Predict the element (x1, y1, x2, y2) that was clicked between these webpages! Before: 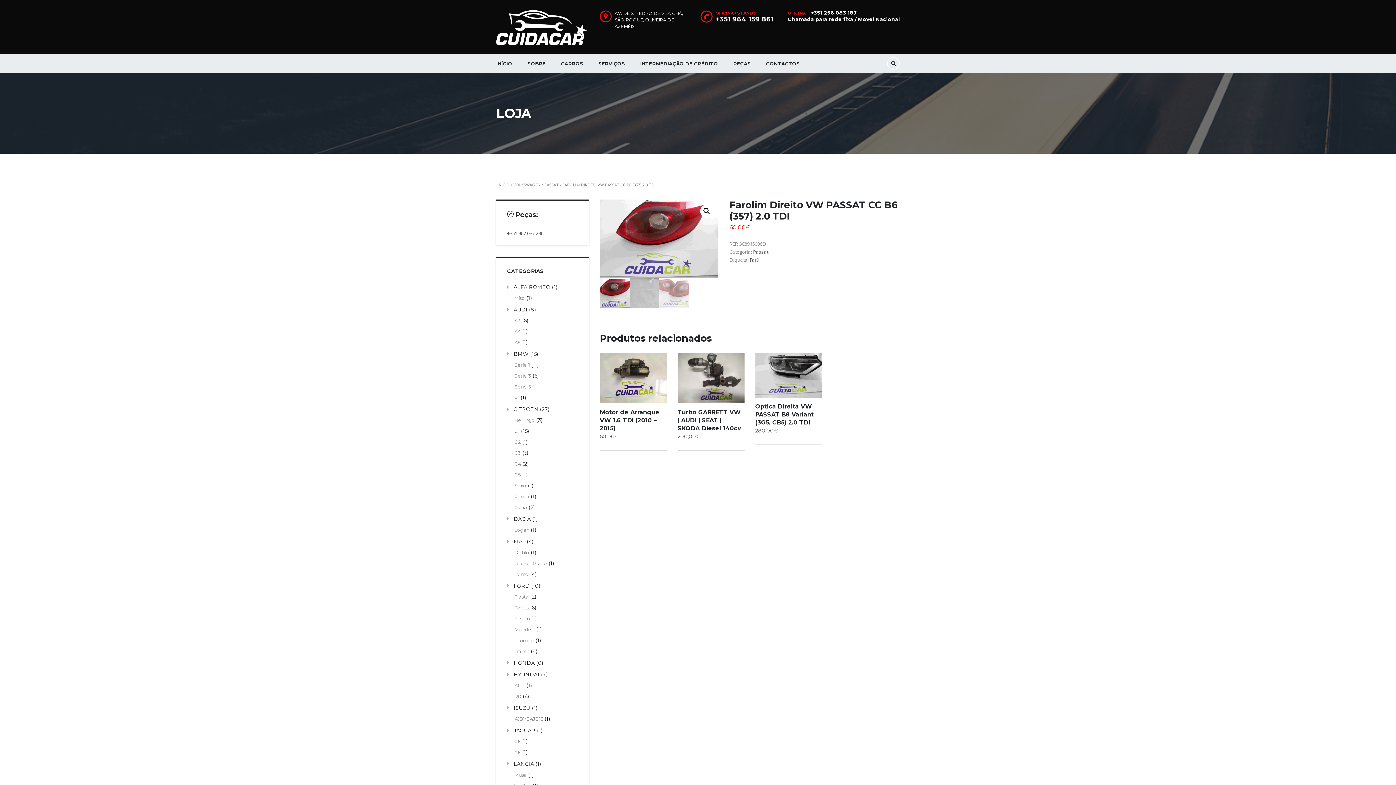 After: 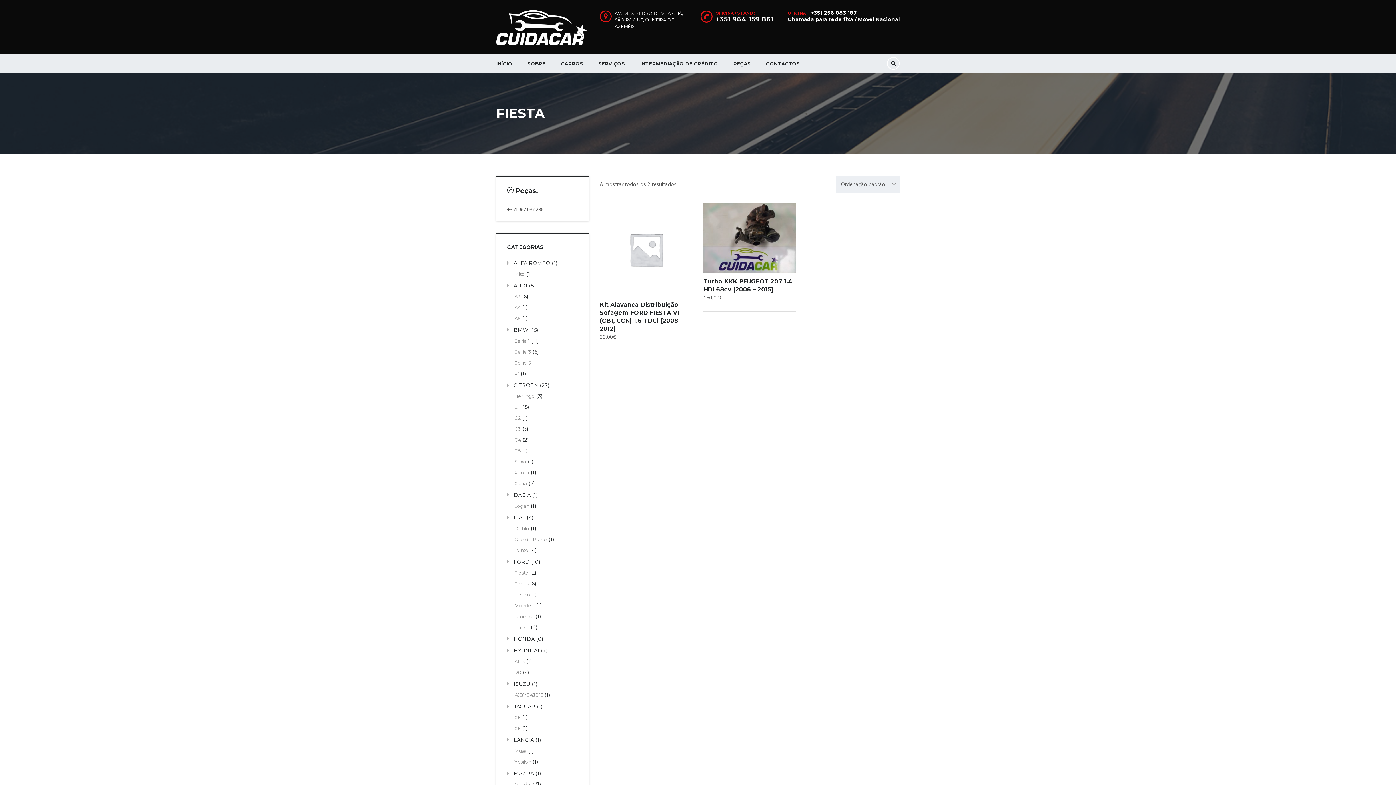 Action: label: Fiesta bbox: (514, 594, 528, 599)